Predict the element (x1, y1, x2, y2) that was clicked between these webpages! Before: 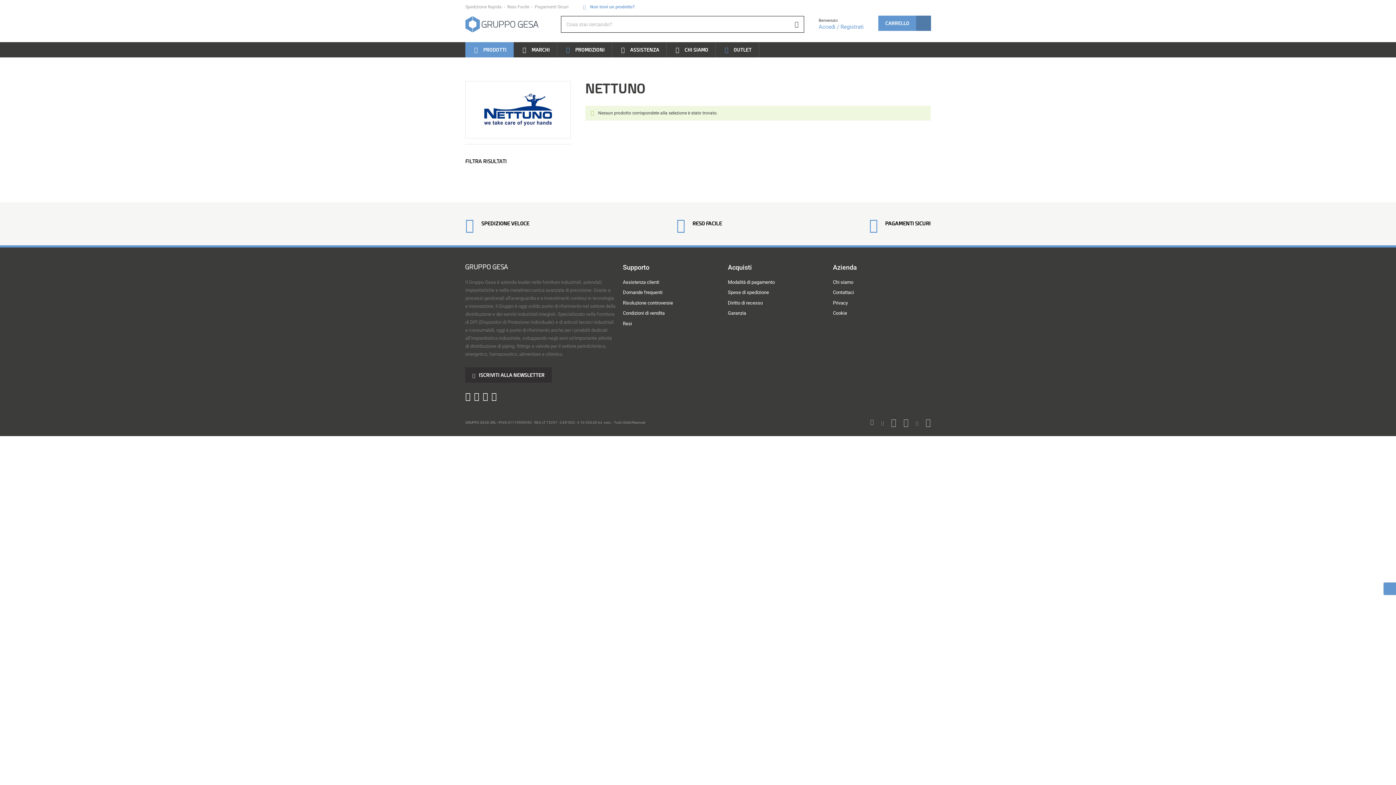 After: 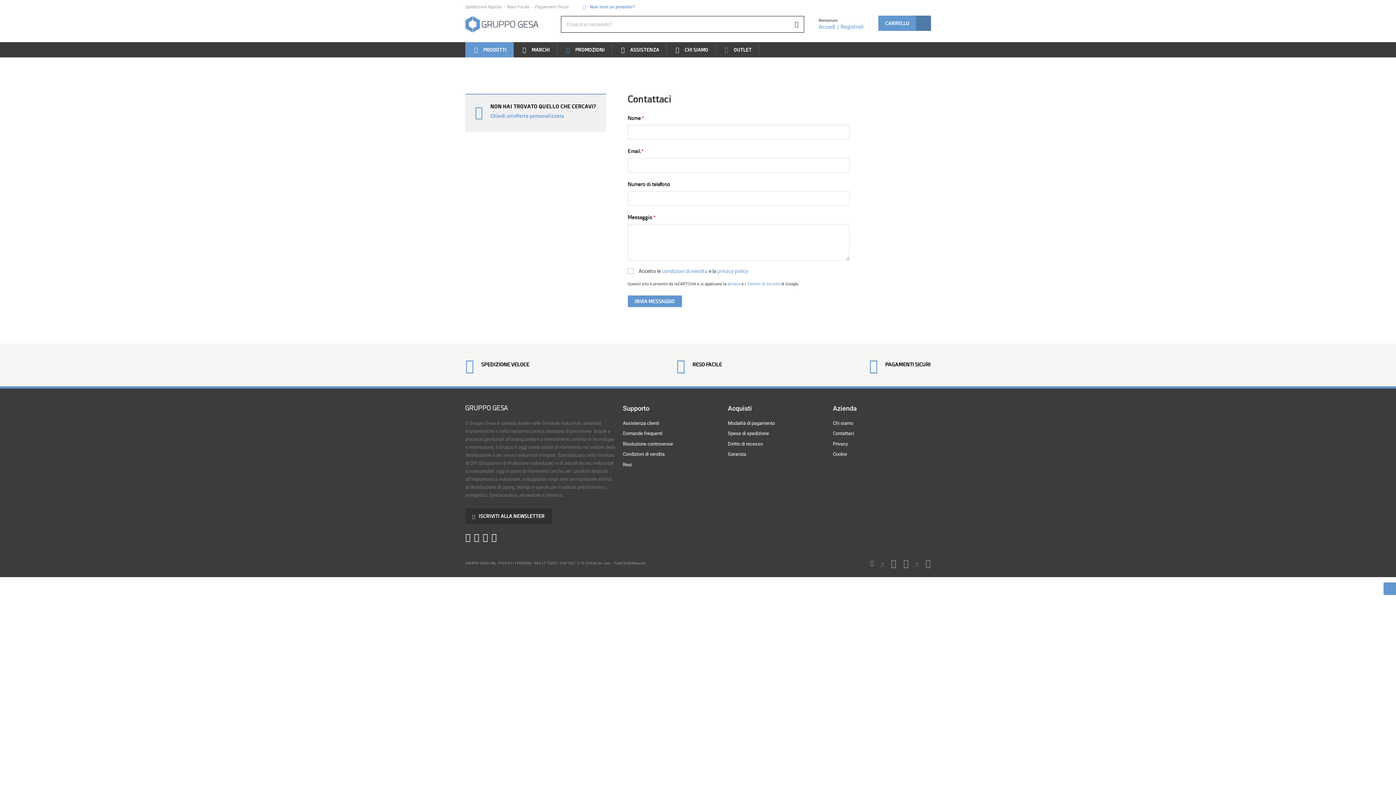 Action: label: ASSISTENZA bbox: (612, 42, 666, 57)